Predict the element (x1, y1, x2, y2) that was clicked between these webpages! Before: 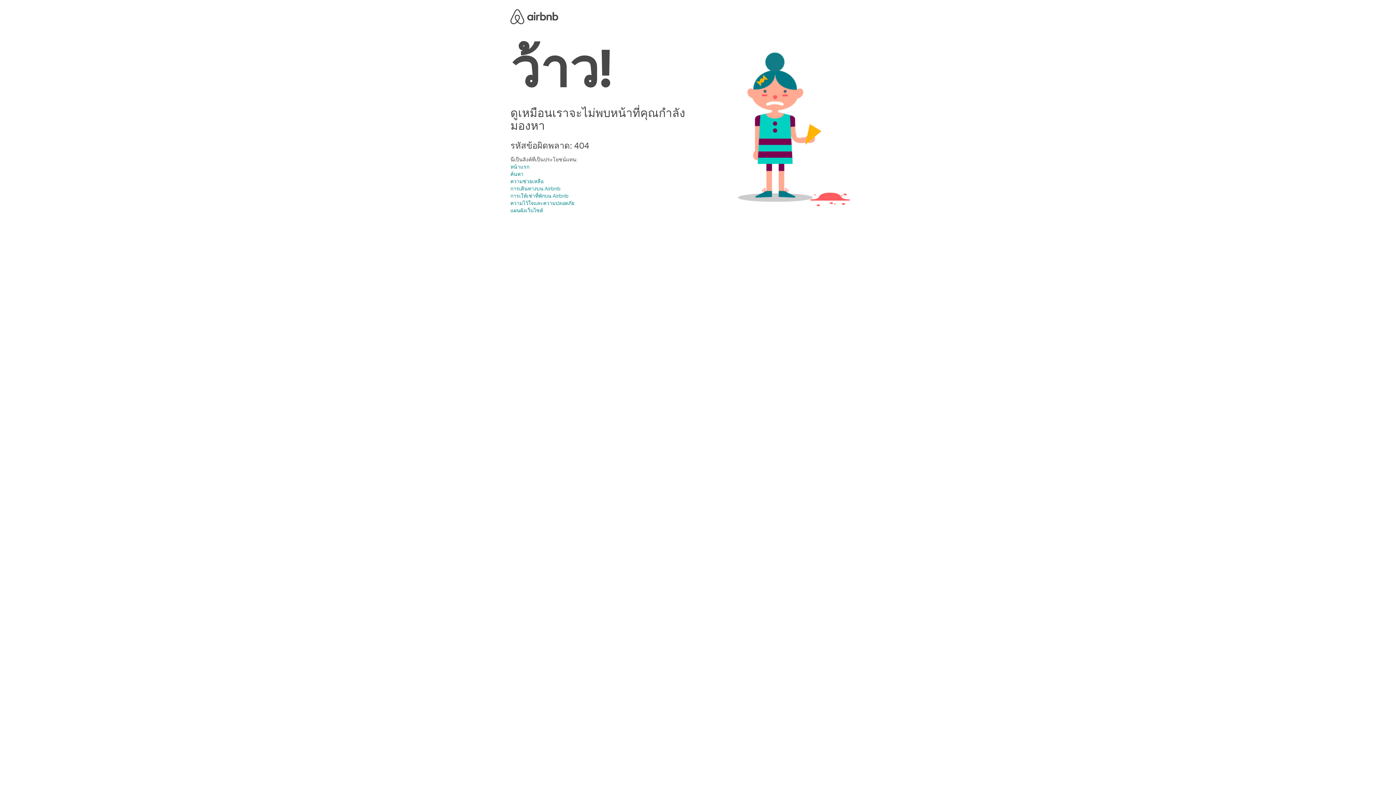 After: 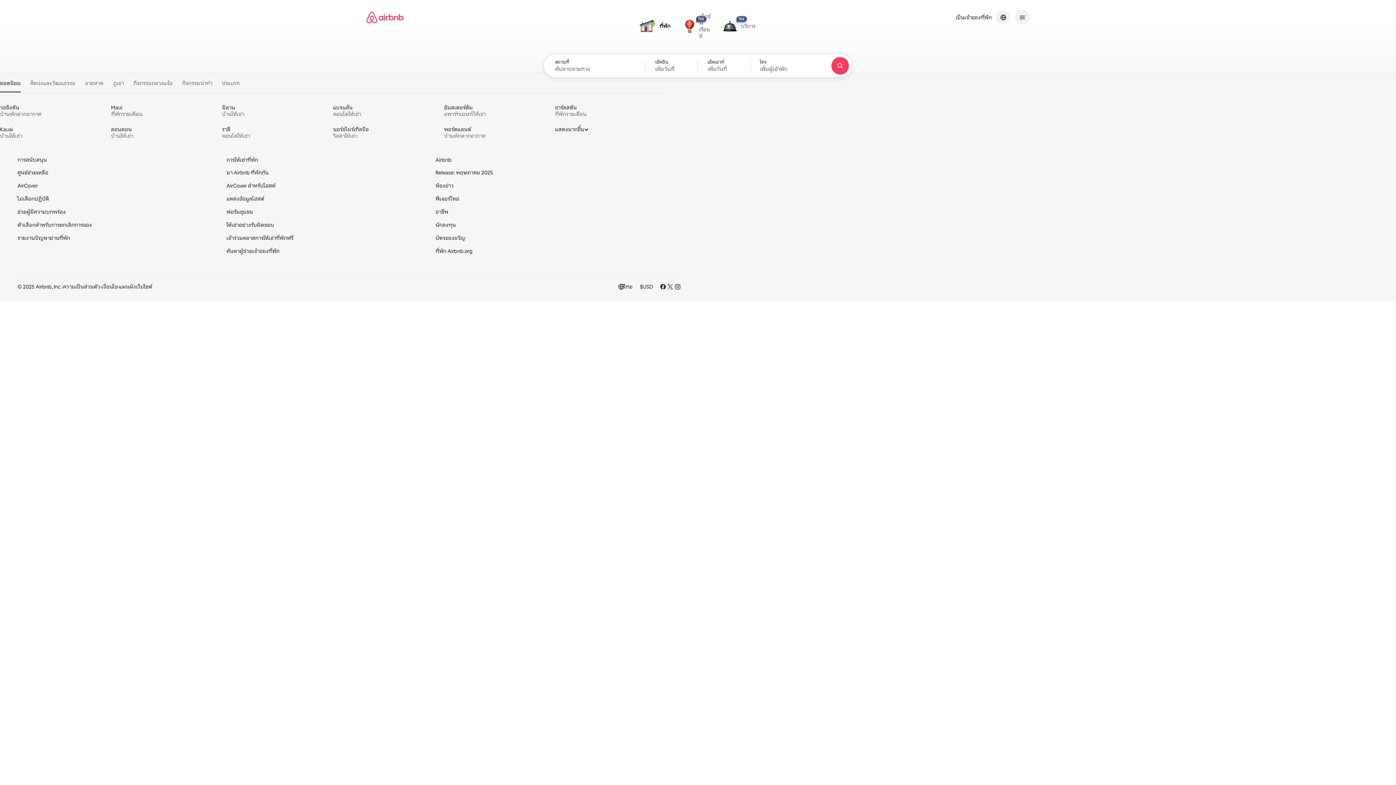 Action: label: หน้าแรก bbox: (510, 163, 529, 170)